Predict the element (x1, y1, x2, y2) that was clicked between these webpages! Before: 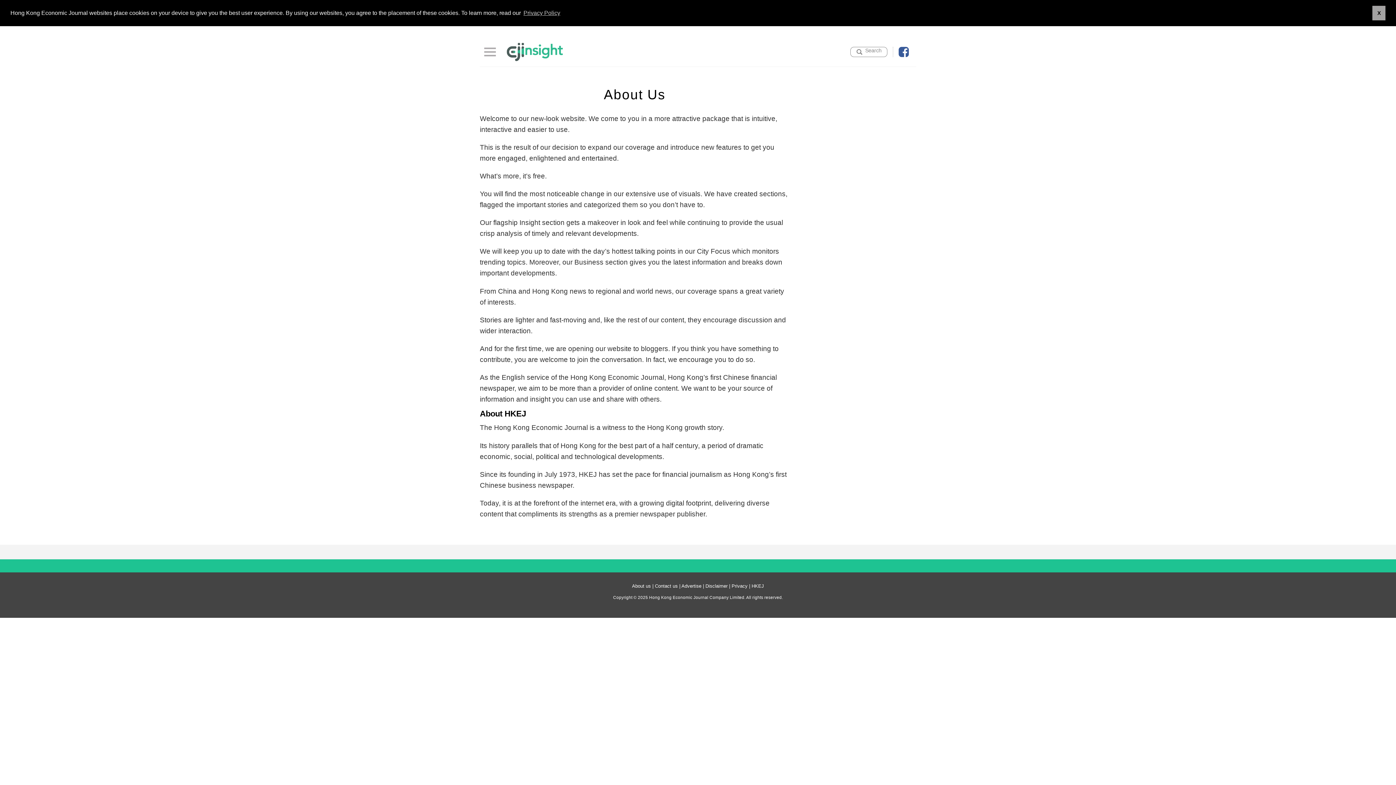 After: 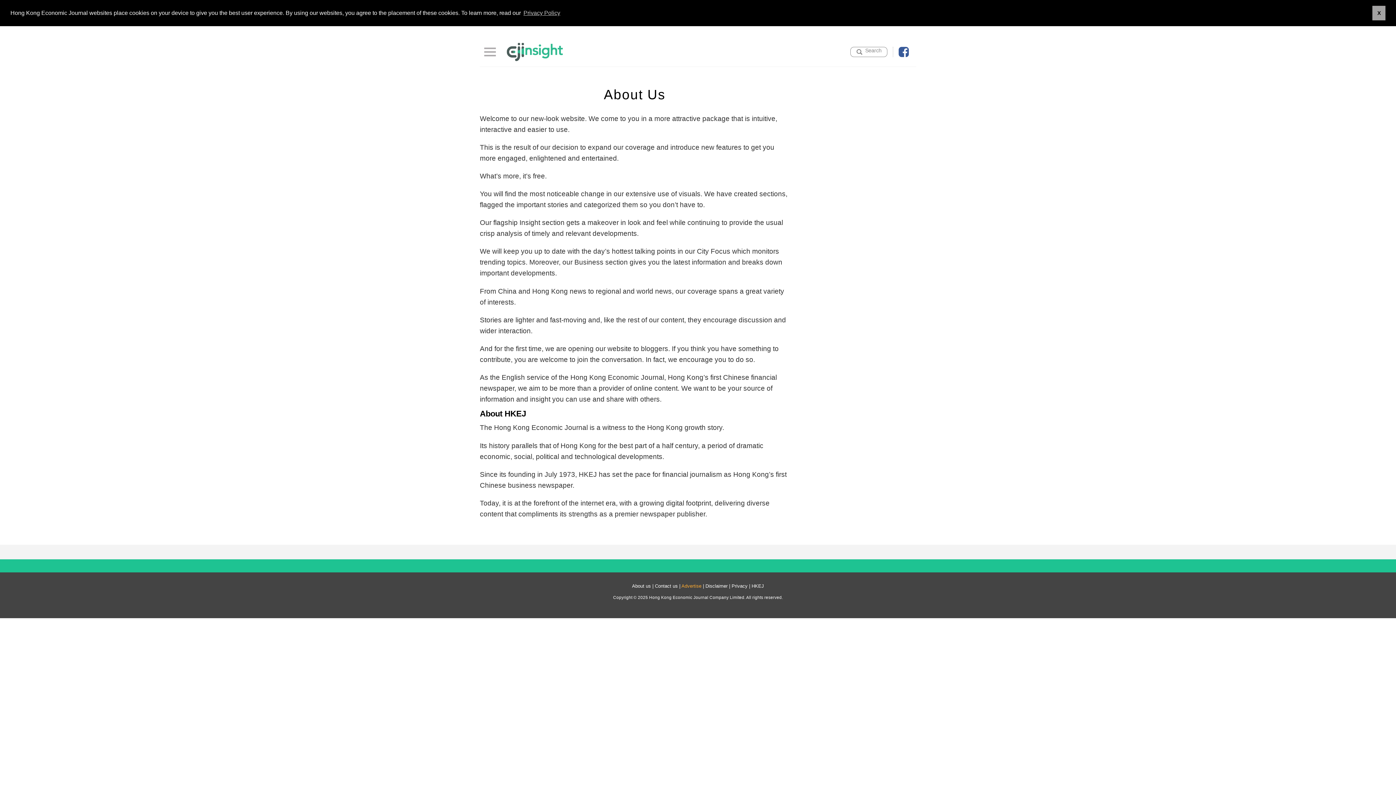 Action: label: Advertise bbox: (681, 583, 701, 588)